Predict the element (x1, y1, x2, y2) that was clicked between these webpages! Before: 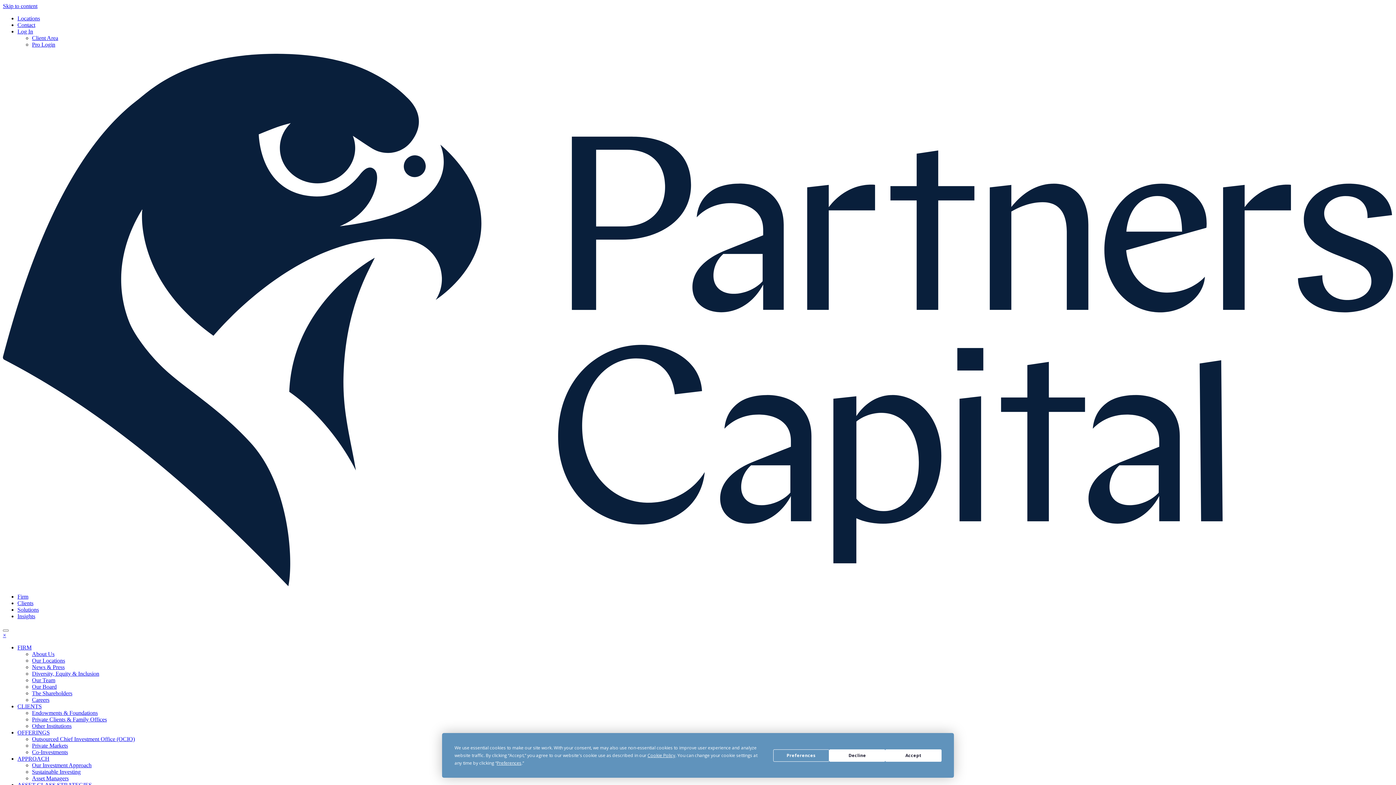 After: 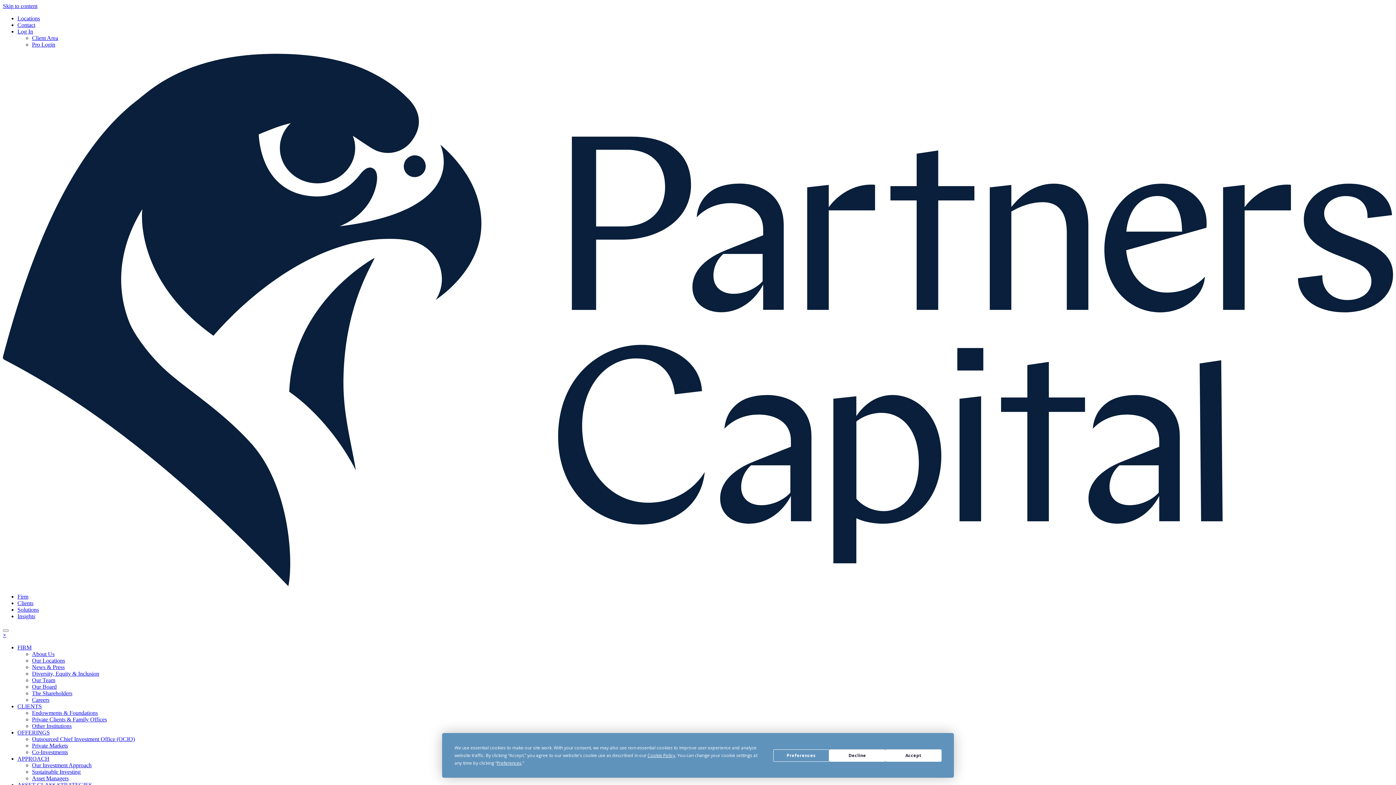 Action: bbox: (32, 34, 58, 41) label: Client Area